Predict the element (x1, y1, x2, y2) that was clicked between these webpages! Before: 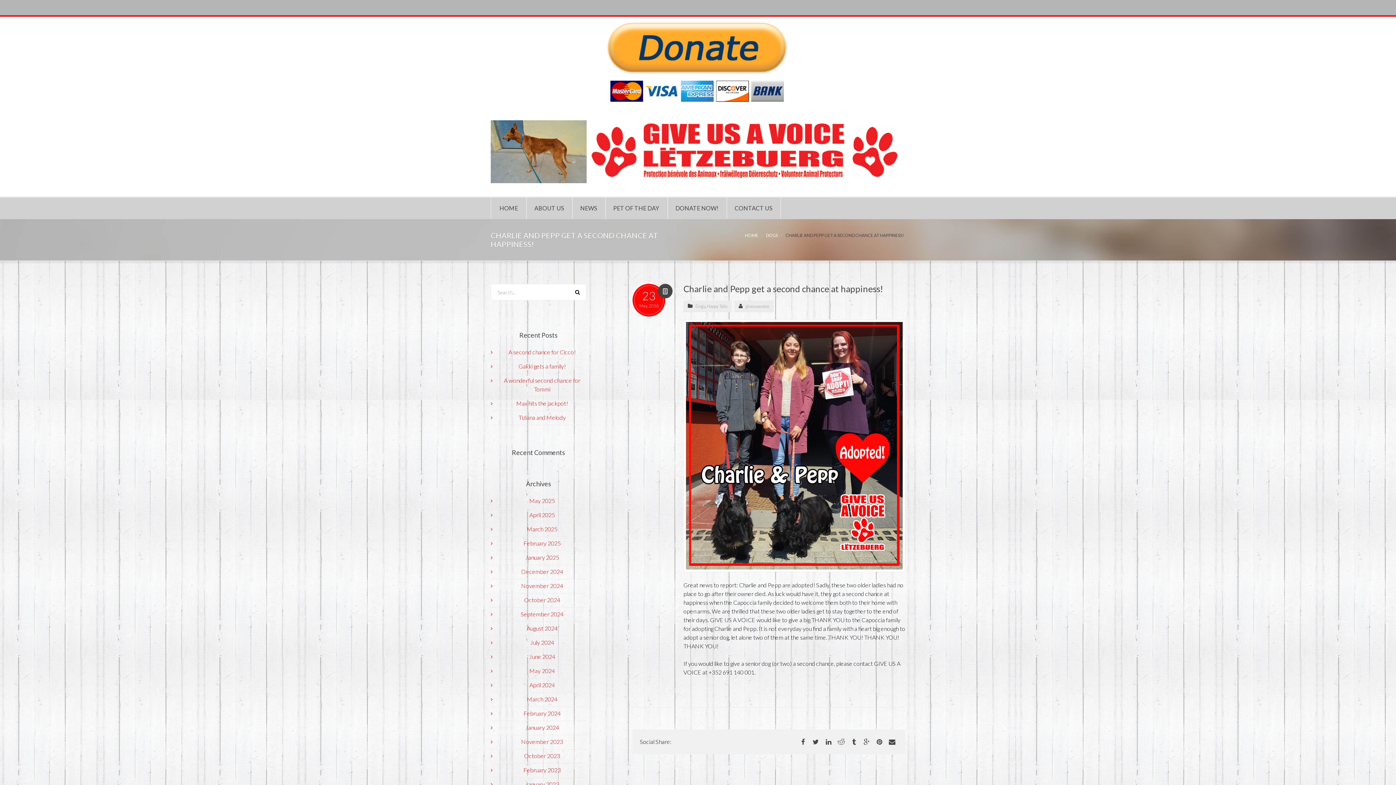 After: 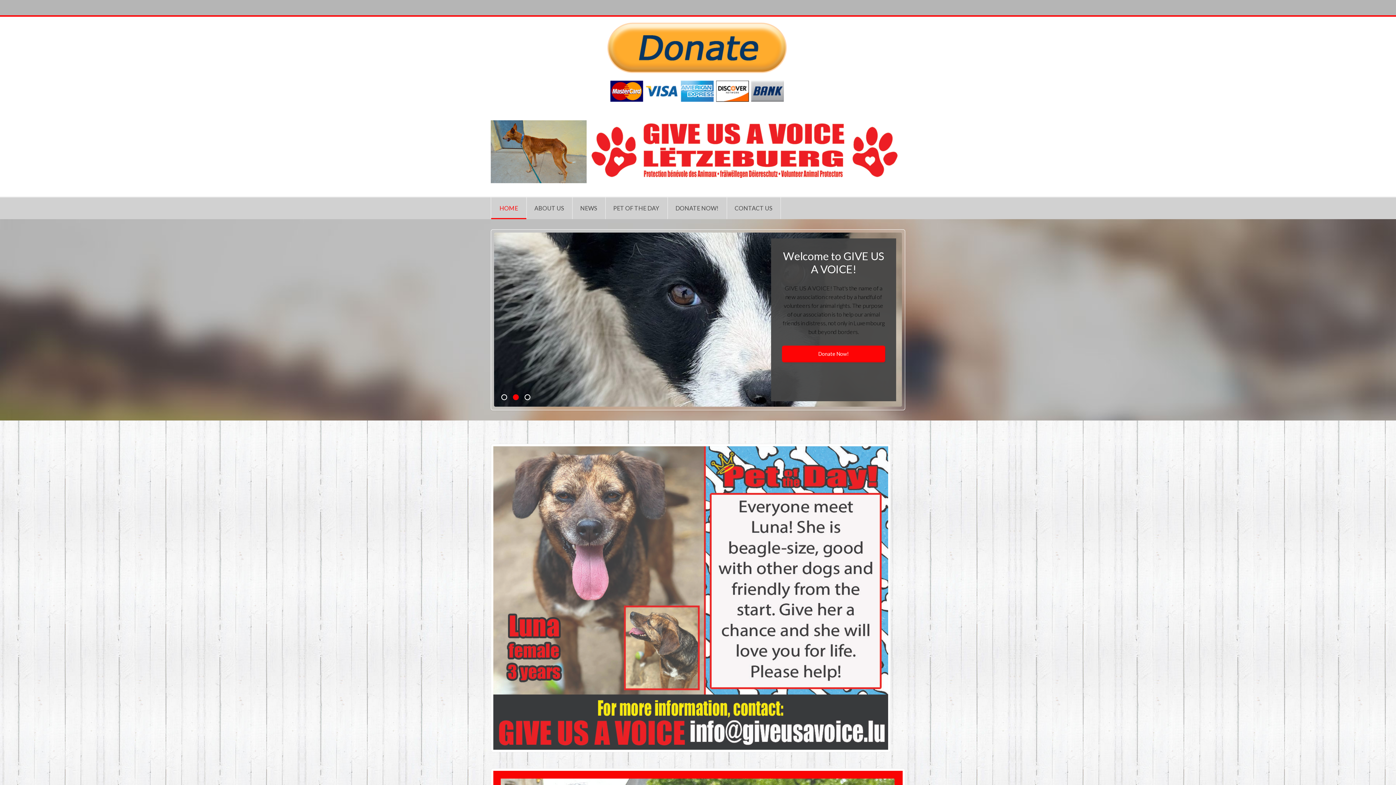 Action: bbox: (490, 147, 905, 154)